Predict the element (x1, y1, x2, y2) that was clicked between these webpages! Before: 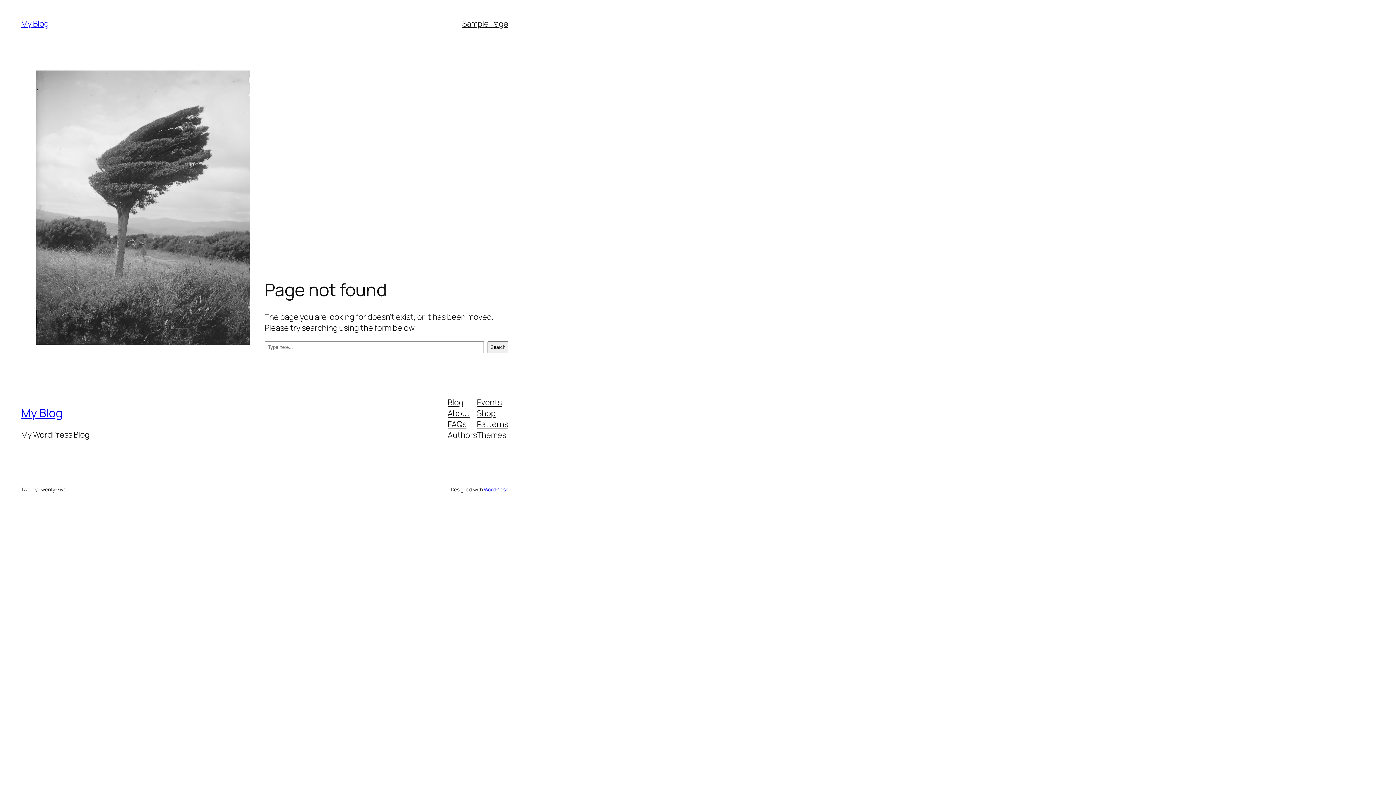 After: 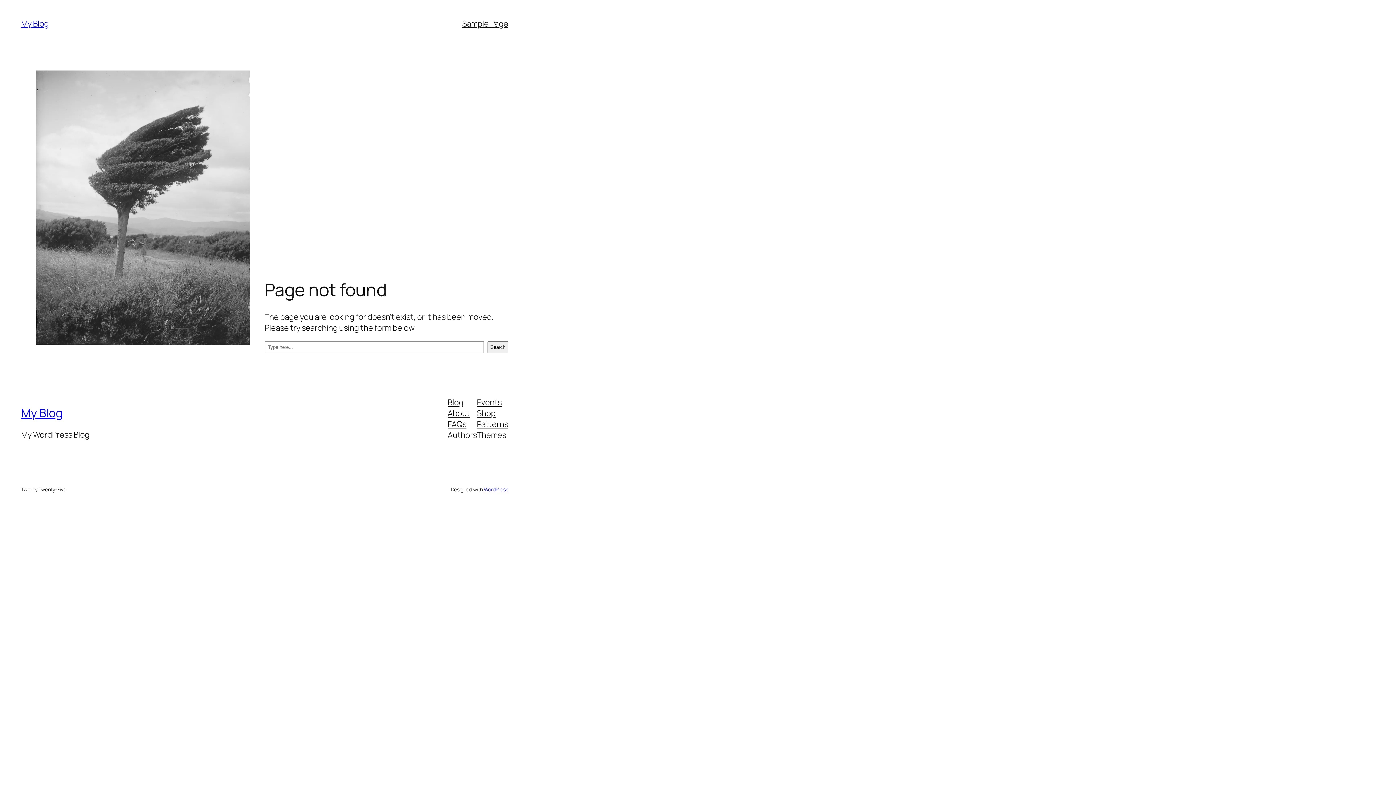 Action: label: Patterns bbox: (477, 418, 508, 429)